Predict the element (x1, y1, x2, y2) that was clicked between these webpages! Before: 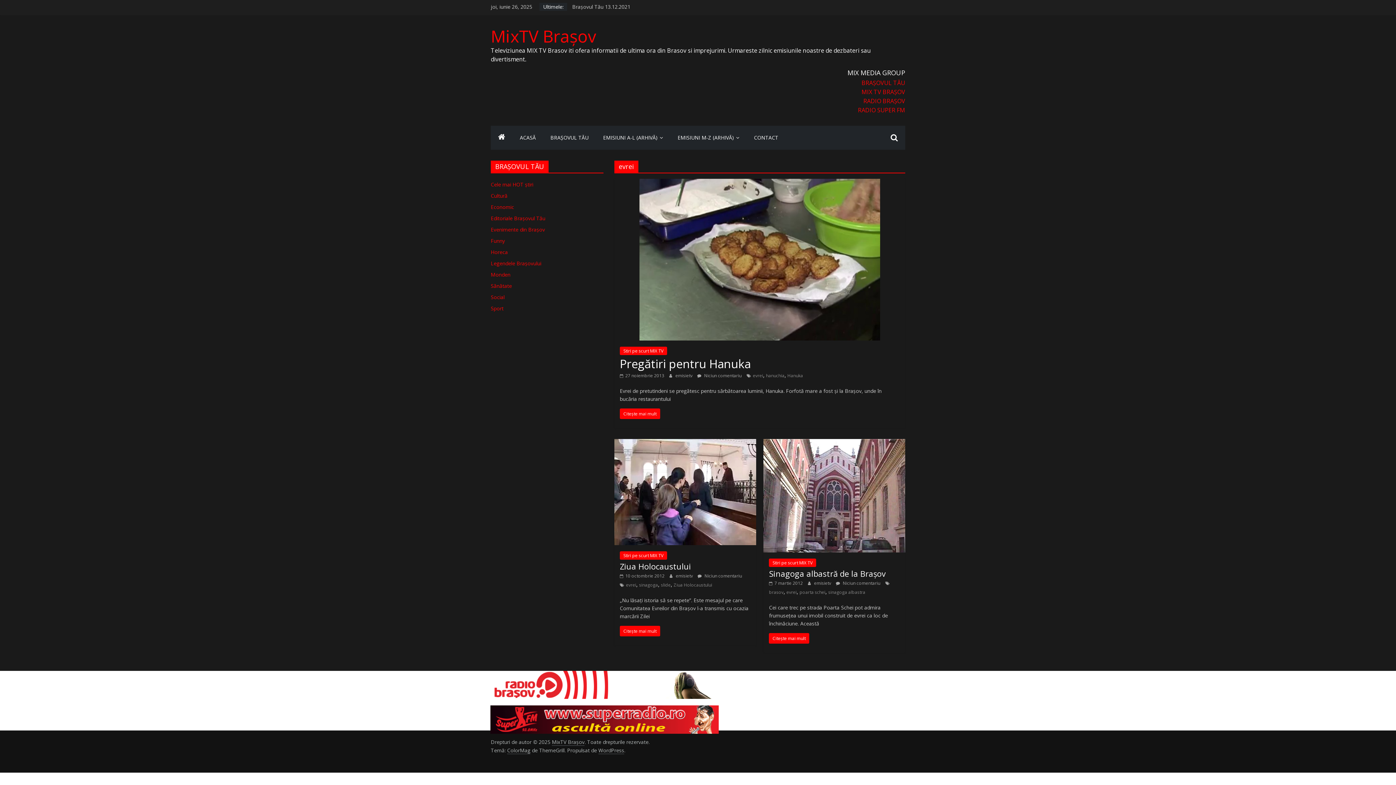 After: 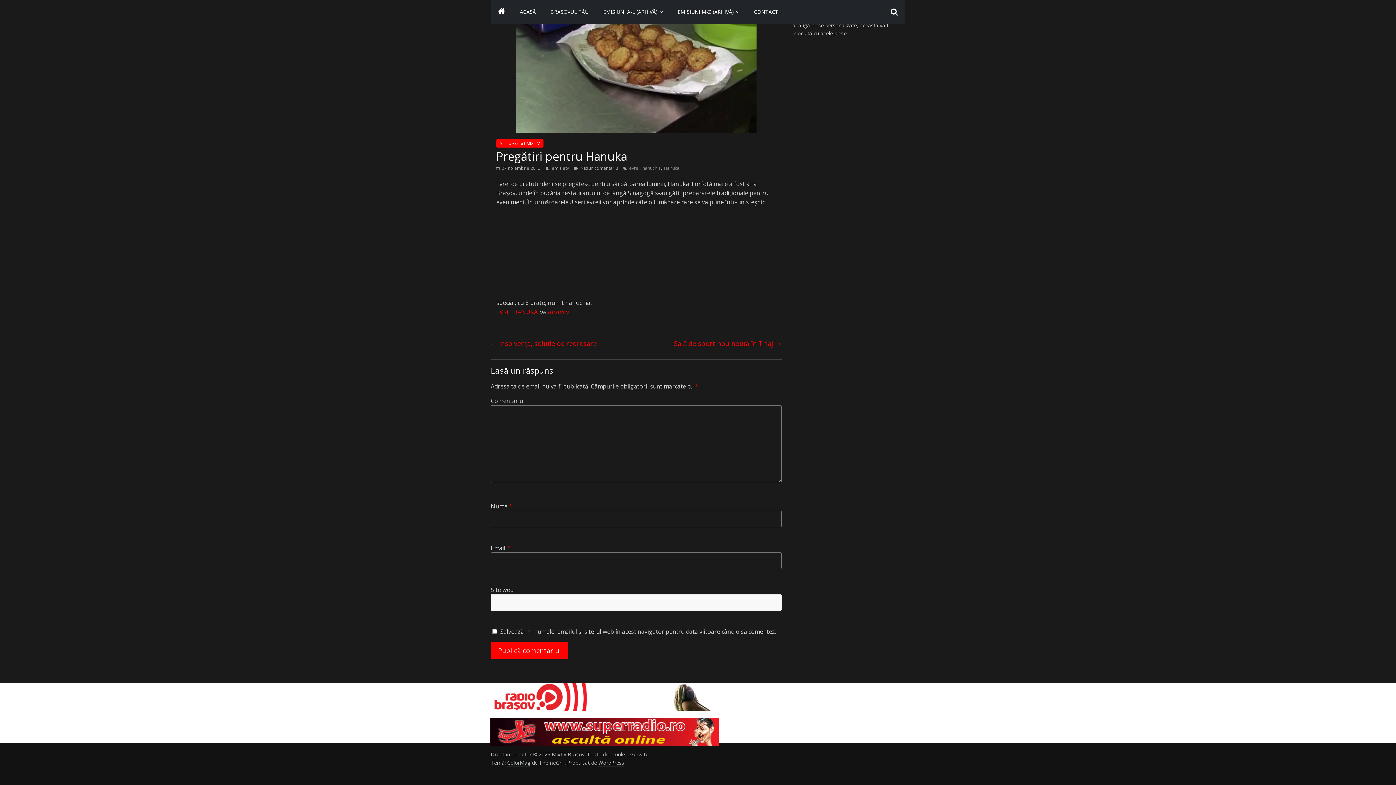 Action: label:  Niciun comentariu bbox: (697, 372, 741, 378)